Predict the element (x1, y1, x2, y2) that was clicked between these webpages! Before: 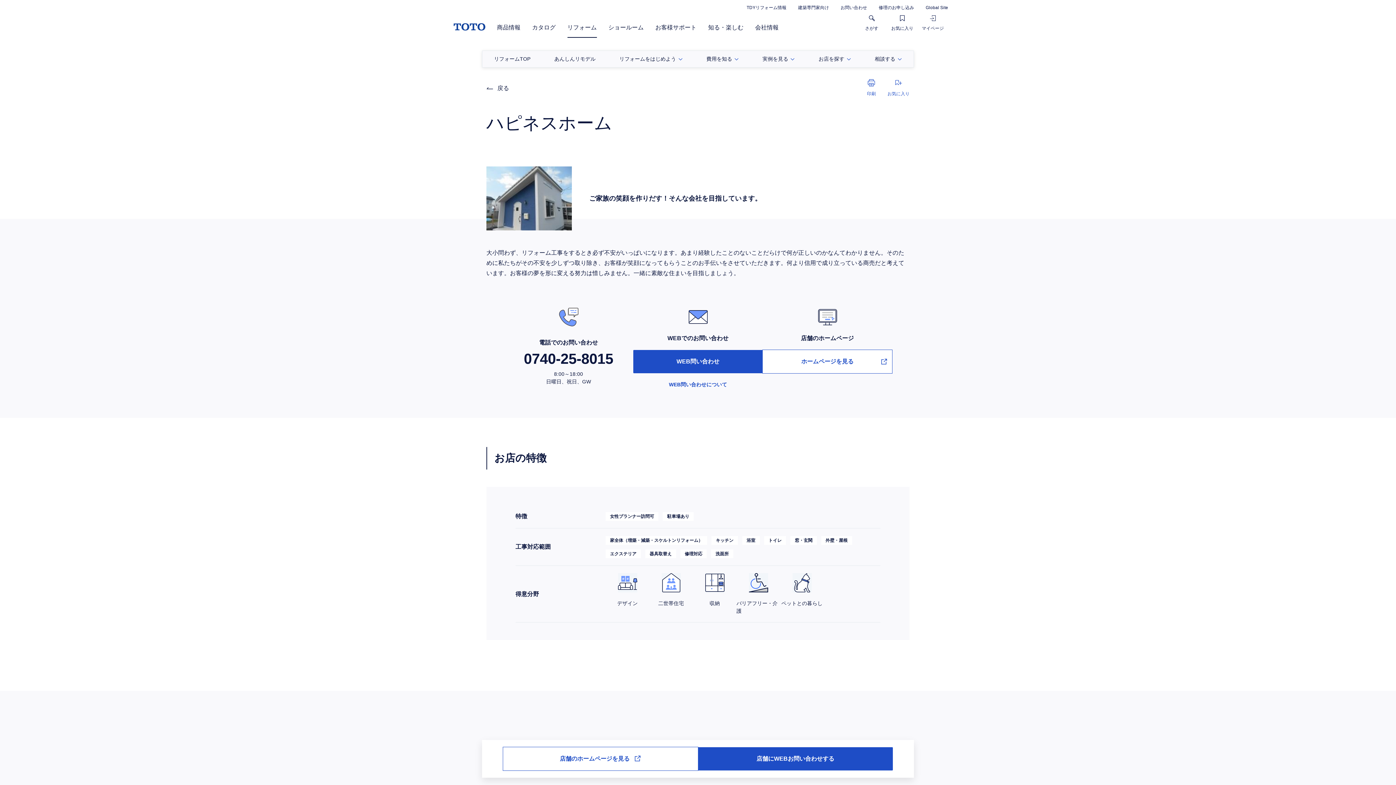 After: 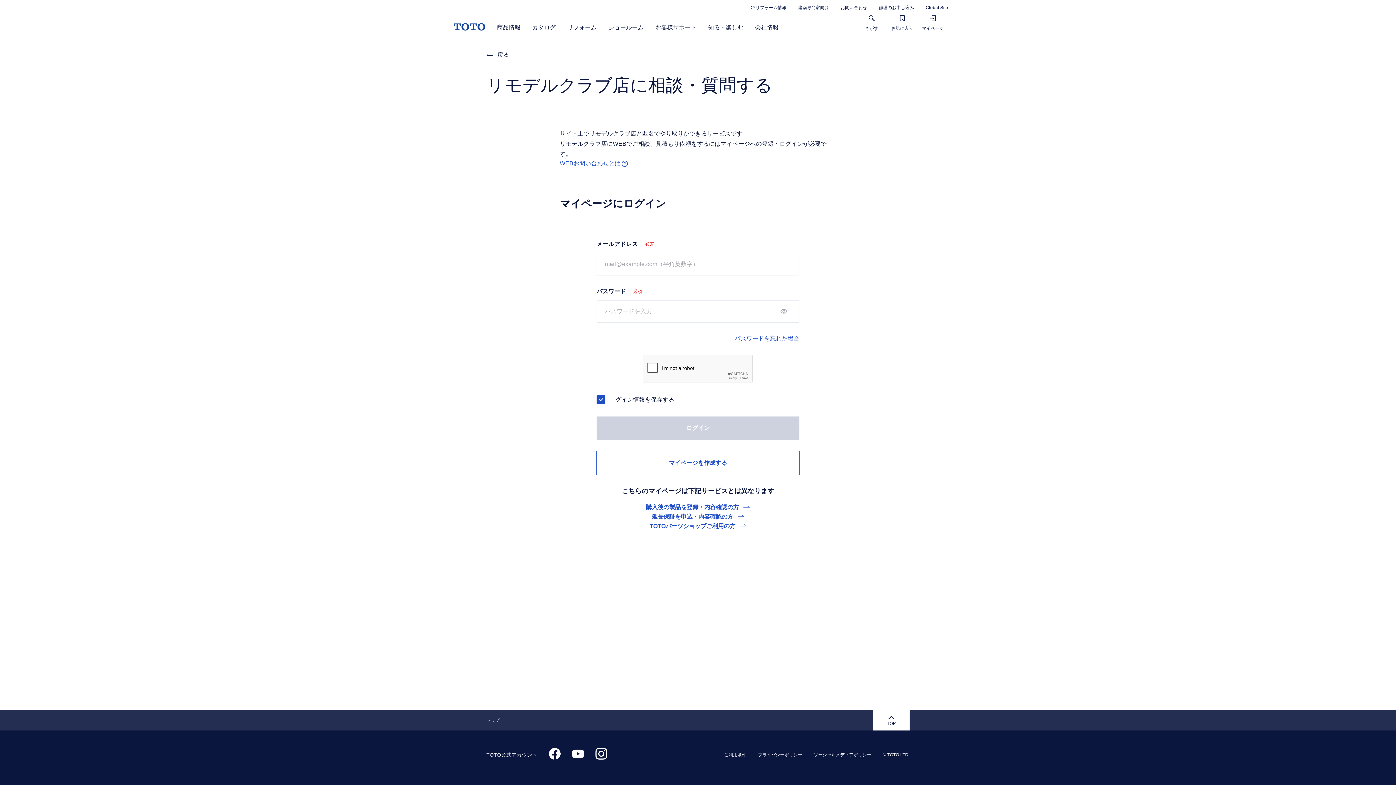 Action: bbox: (698, 747, 893, 770) label: 店舗にWEBお問い合わせする